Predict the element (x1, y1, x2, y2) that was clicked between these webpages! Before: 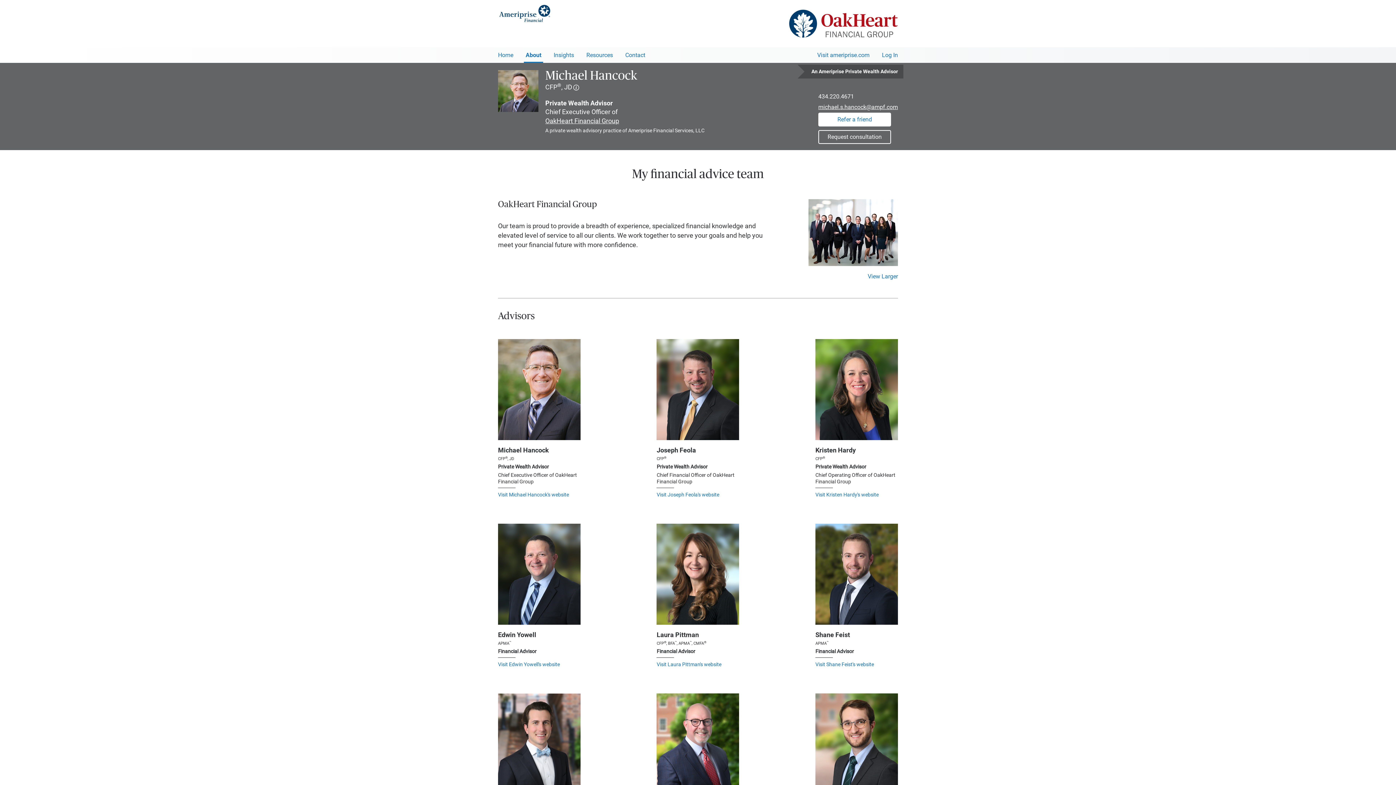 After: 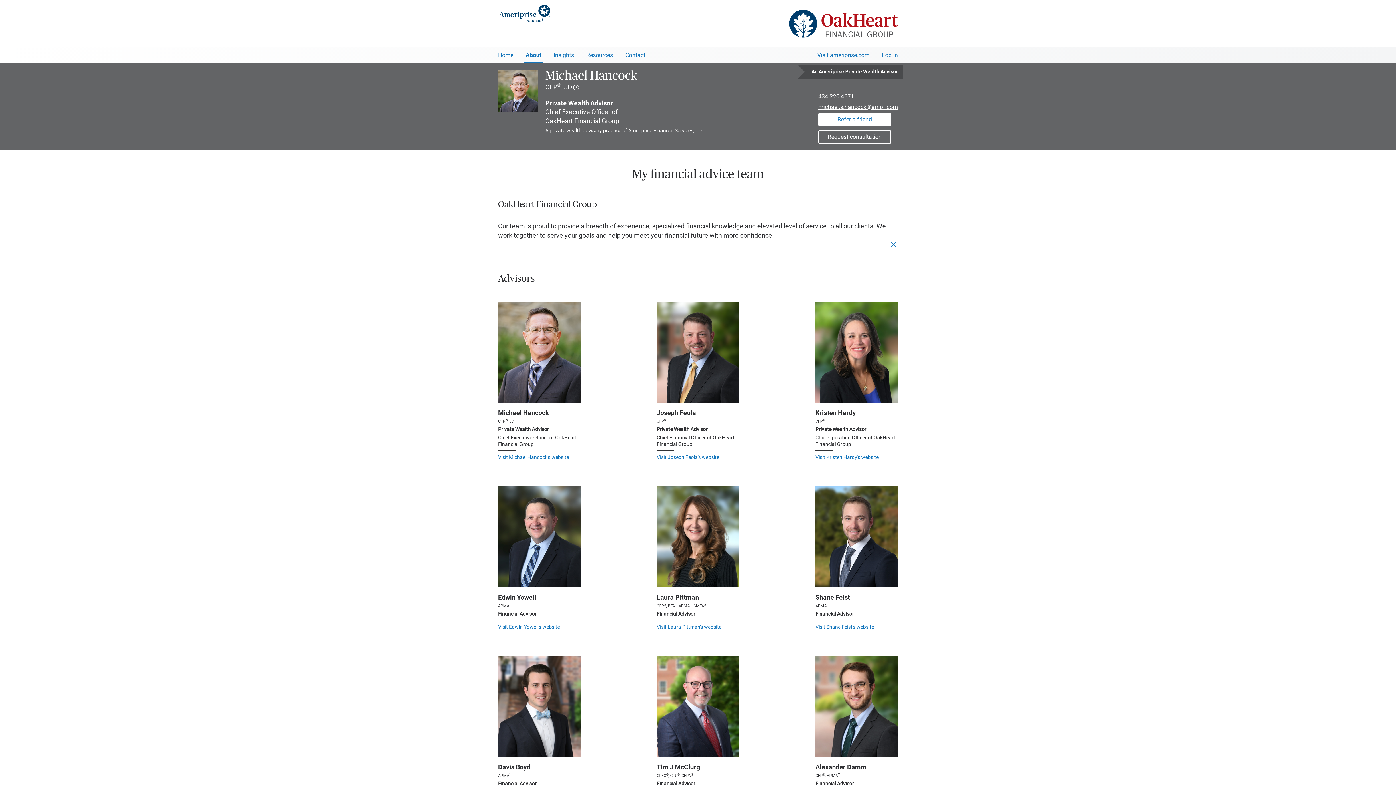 Action: bbox: (808, 199, 898, 266)